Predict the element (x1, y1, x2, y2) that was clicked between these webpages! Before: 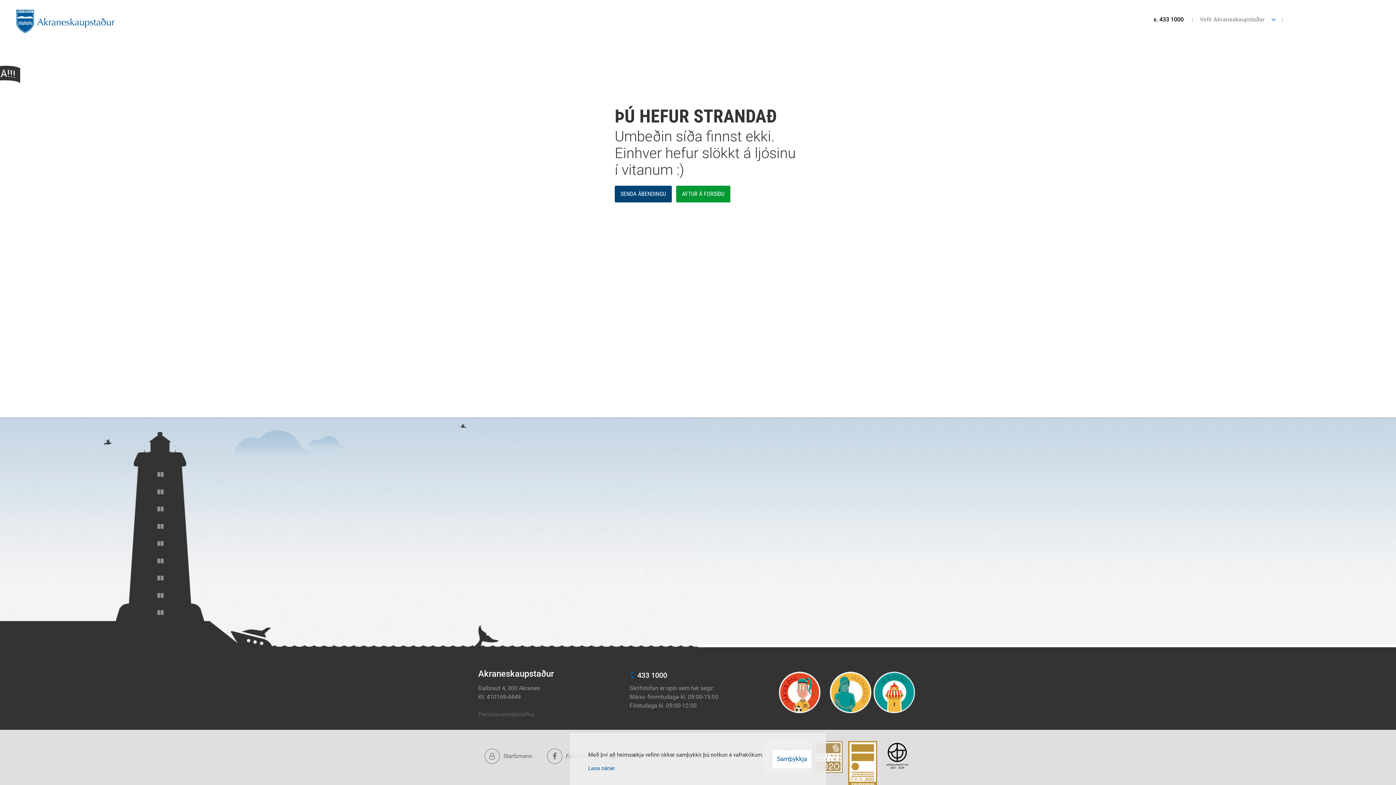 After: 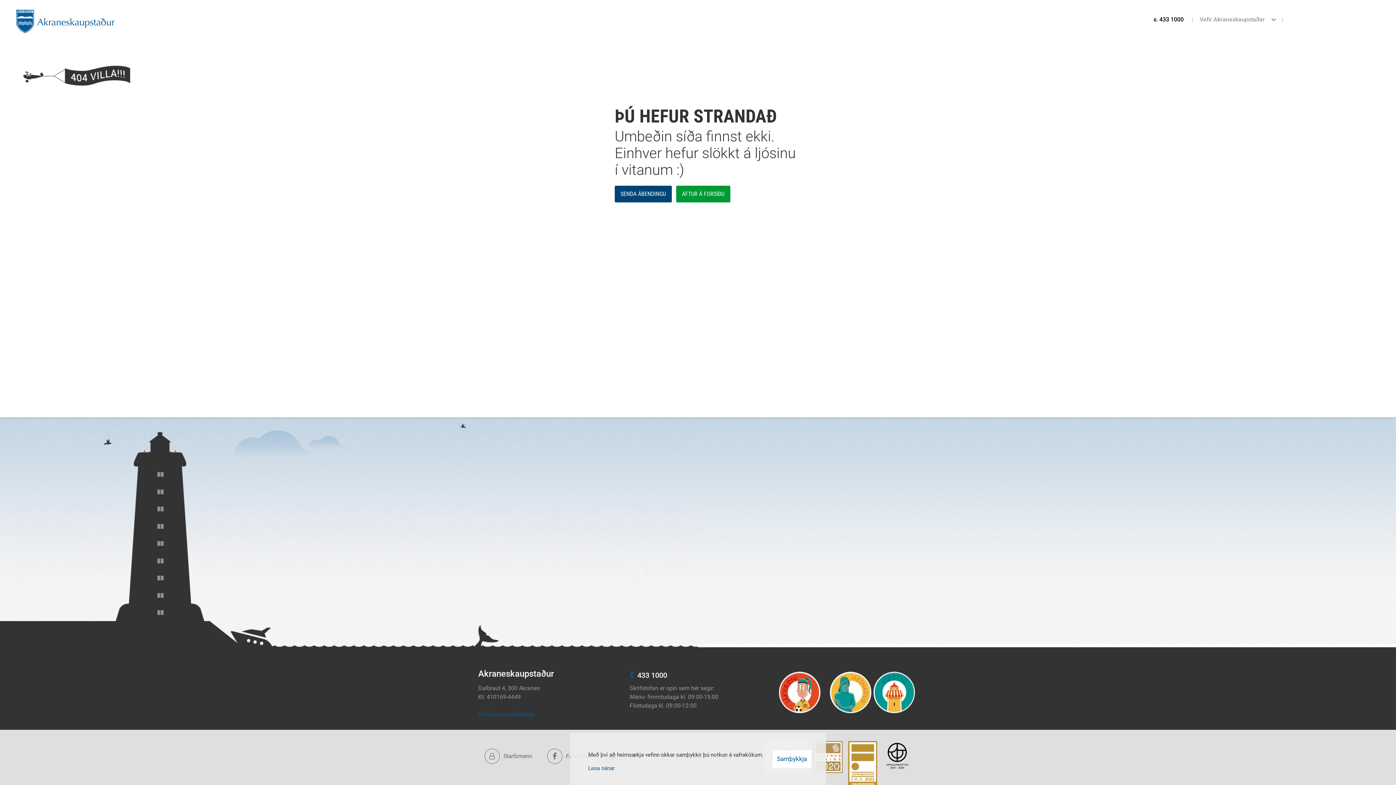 Action: bbox: (478, 711, 534, 718) label: Persónuverndarstefna